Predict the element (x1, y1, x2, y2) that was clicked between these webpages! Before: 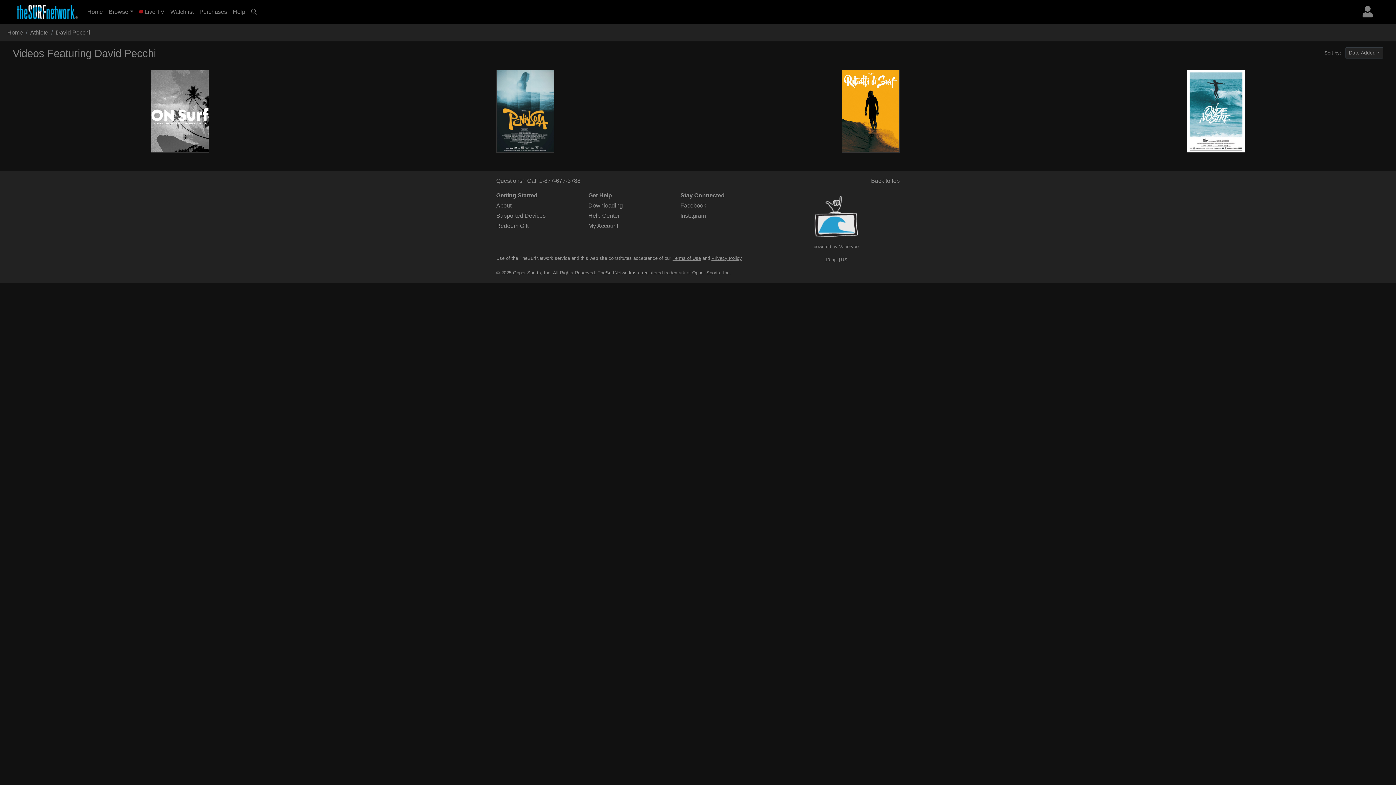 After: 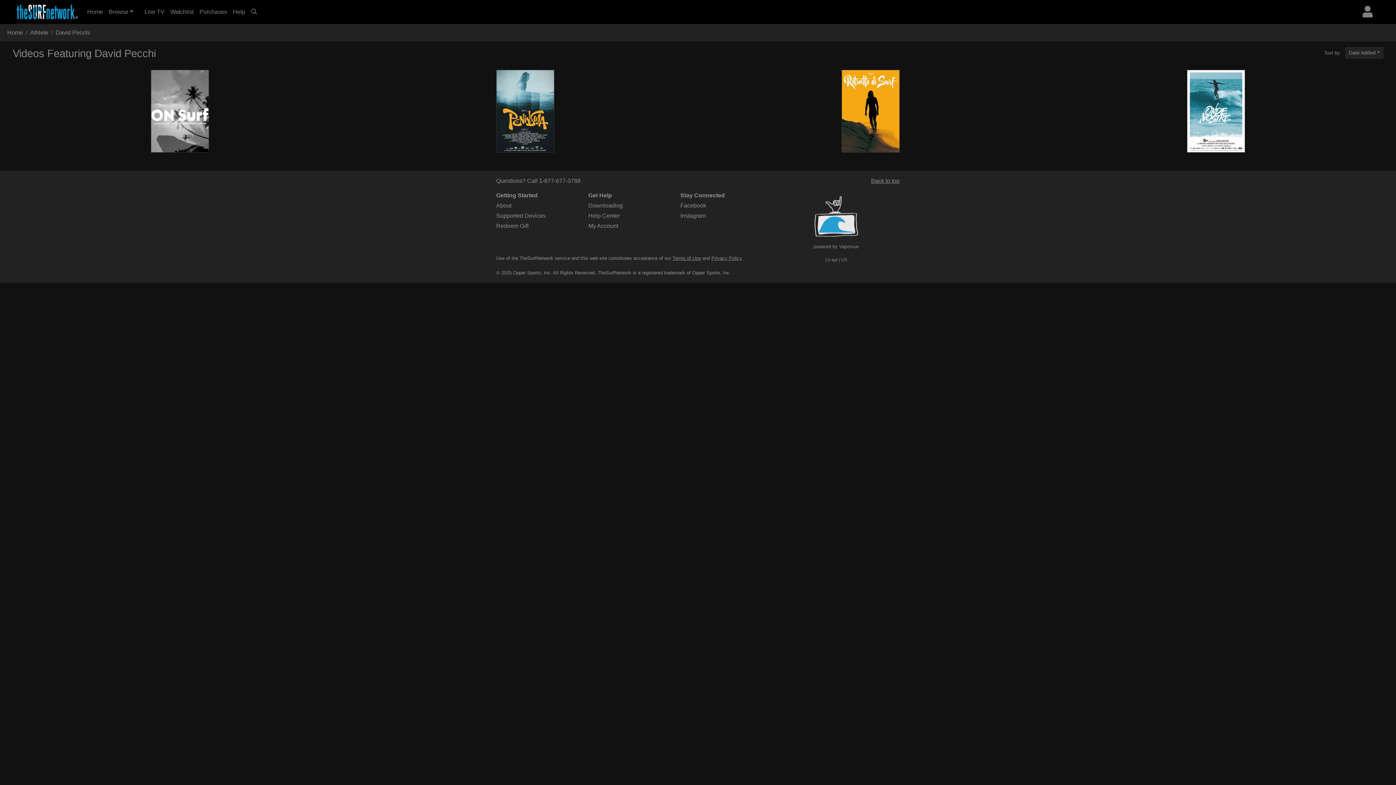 Action: bbox: (871, 177, 900, 184) label: Back to top